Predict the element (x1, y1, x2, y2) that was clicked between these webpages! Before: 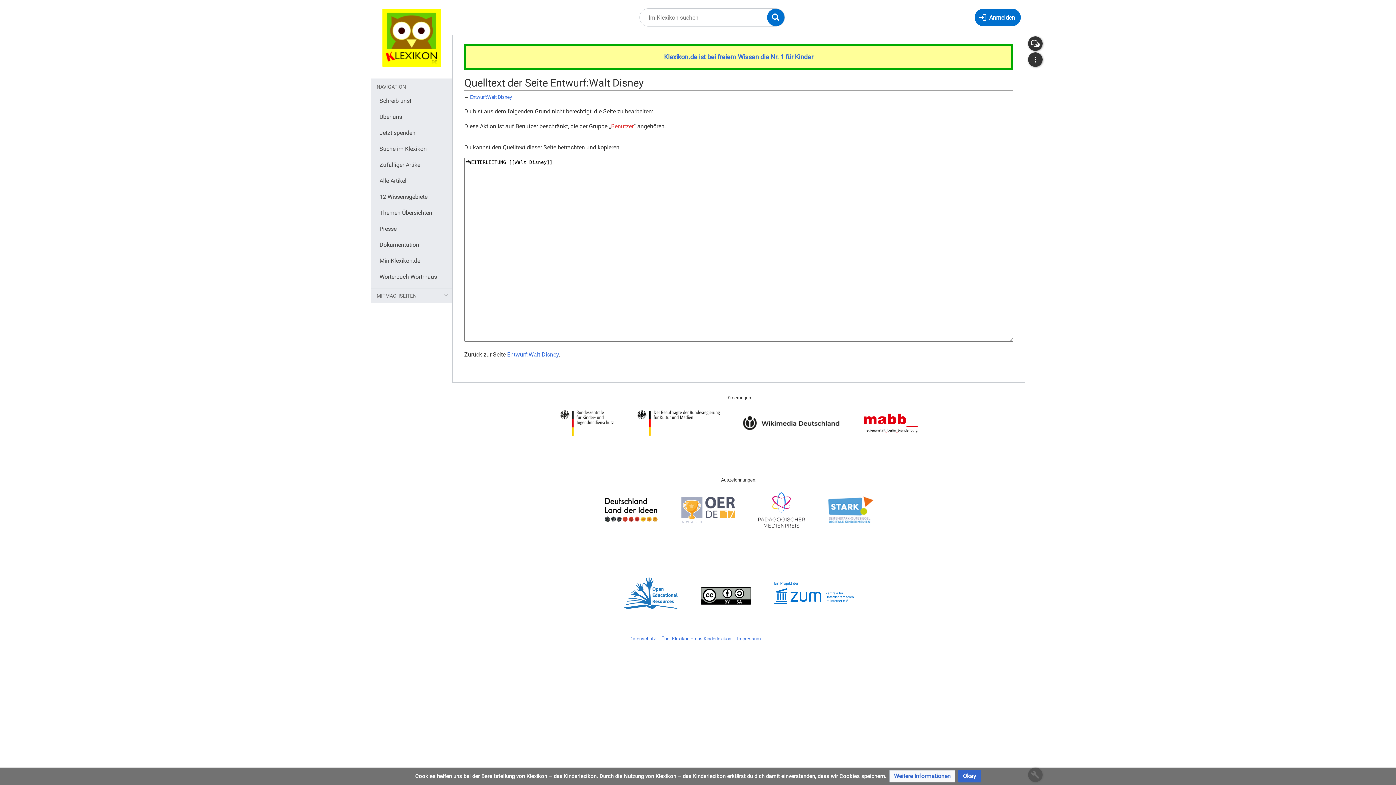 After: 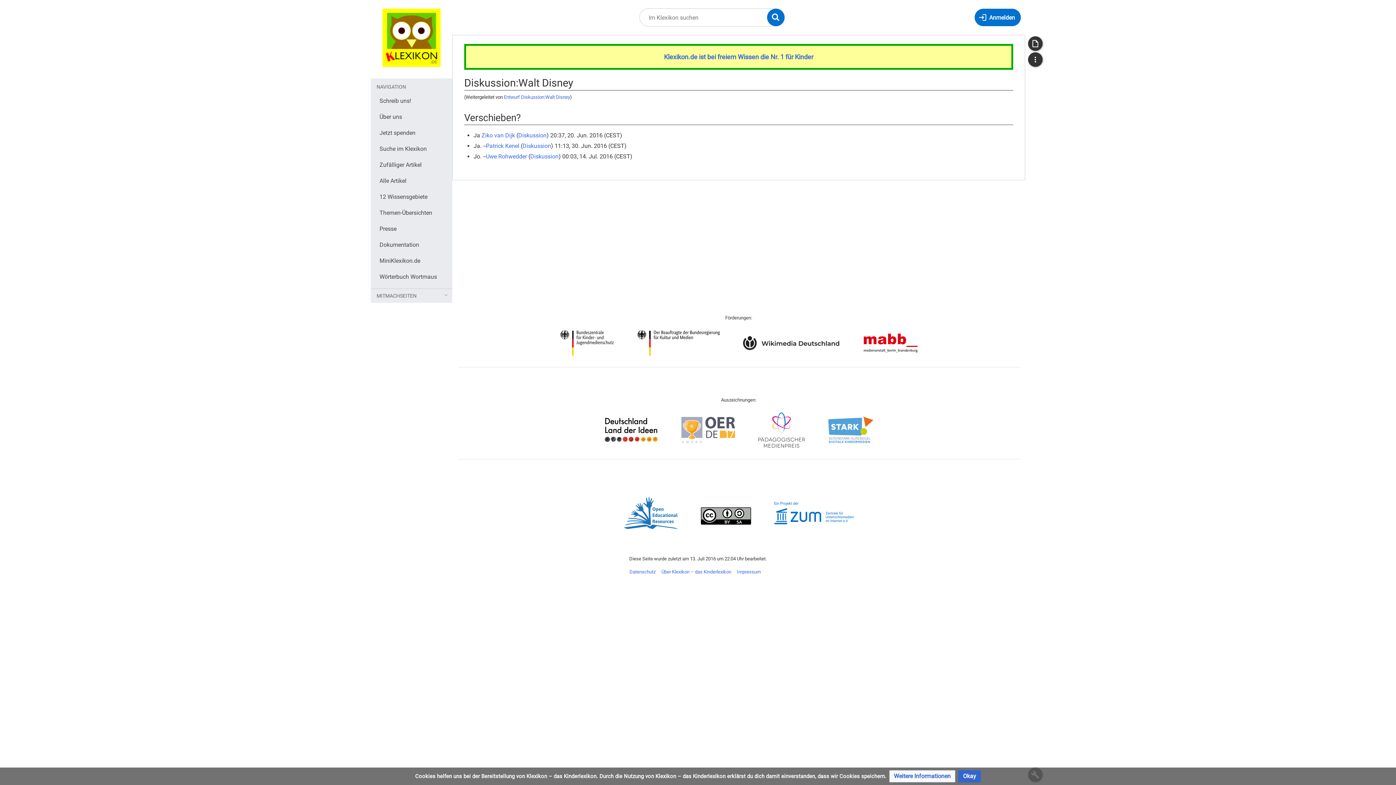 Action: bbox: (1028, 36, 1042, 50) label: Diskussion